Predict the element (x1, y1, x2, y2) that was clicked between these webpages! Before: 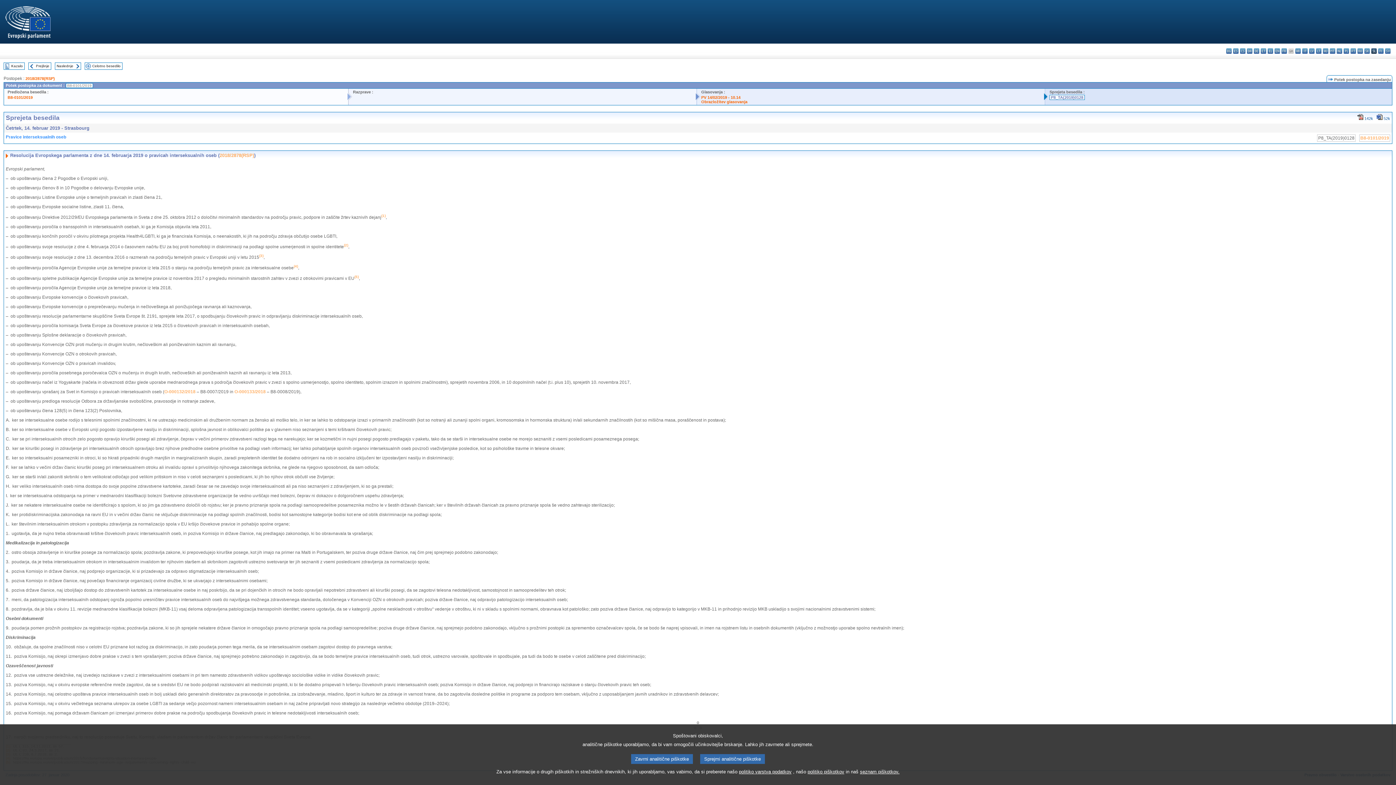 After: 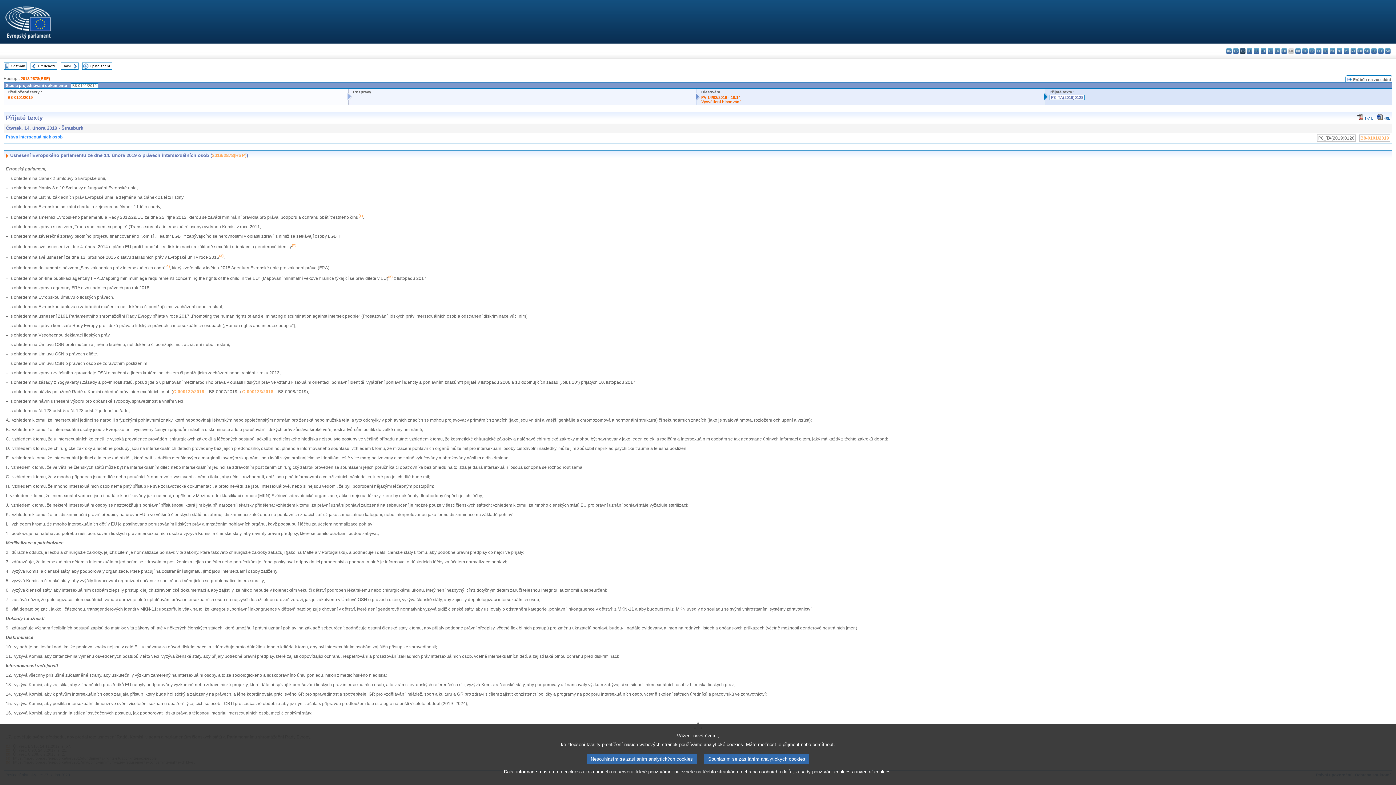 Action: label: cs - čeština bbox: (1240, 48, 1245, 53)